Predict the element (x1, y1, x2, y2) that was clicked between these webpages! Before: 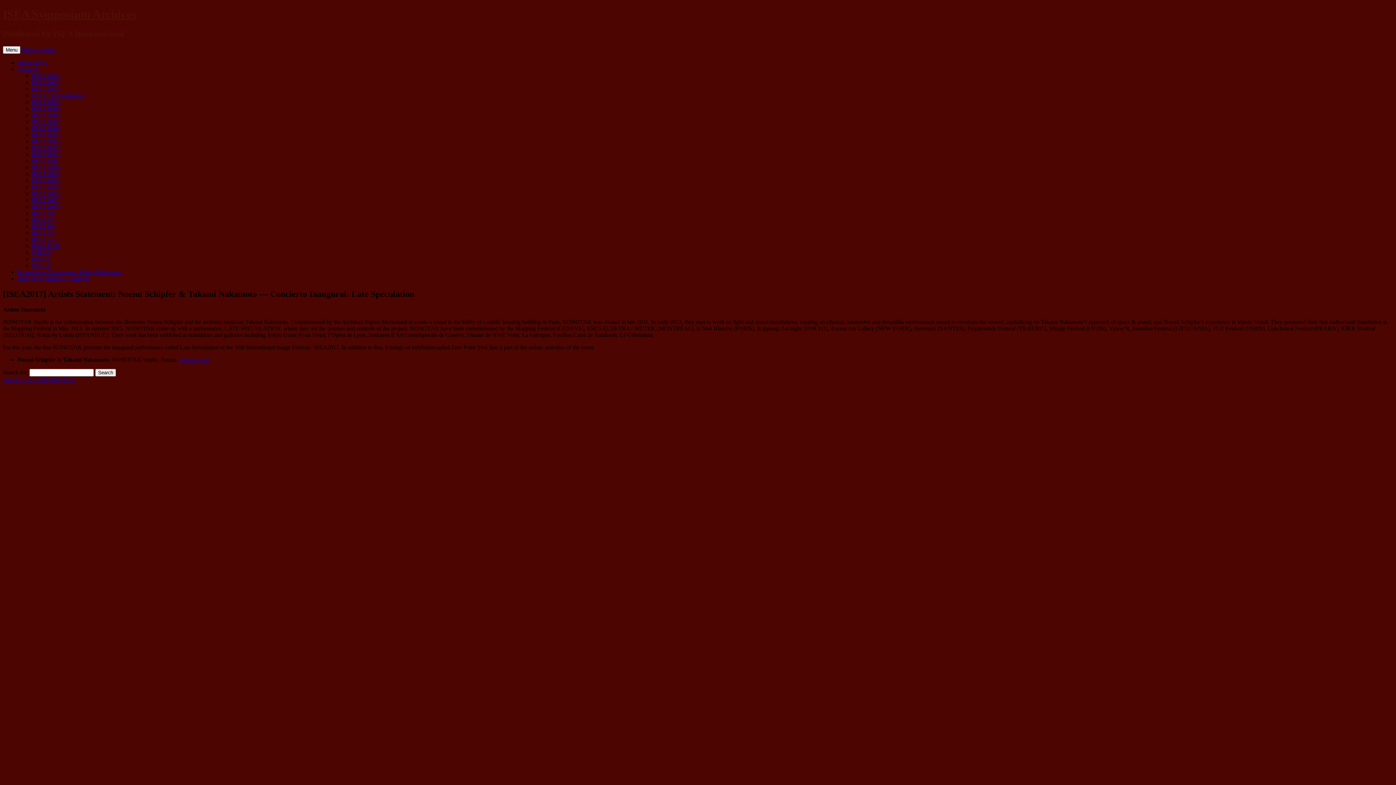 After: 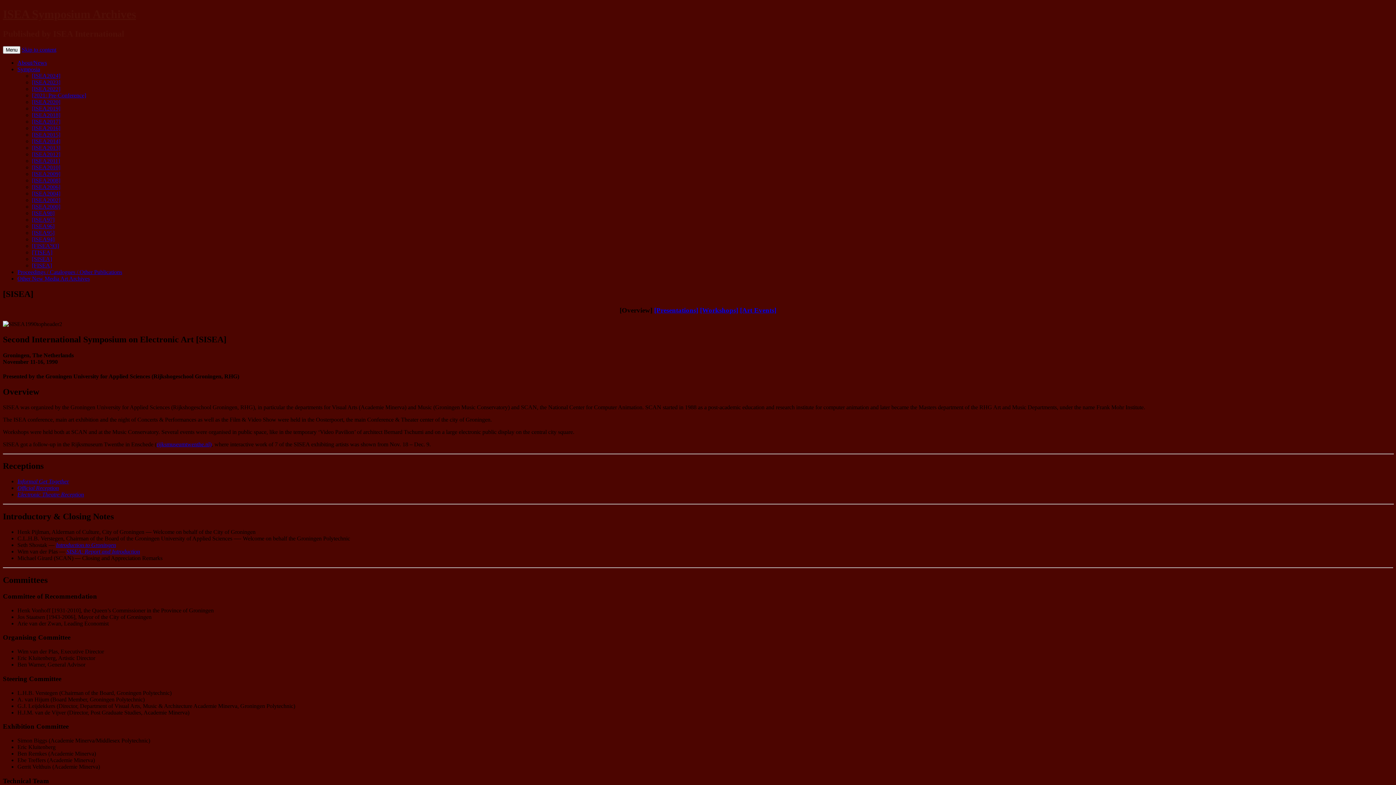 Action: label: [SISEA] bbox: (32, 255, 52, 262)